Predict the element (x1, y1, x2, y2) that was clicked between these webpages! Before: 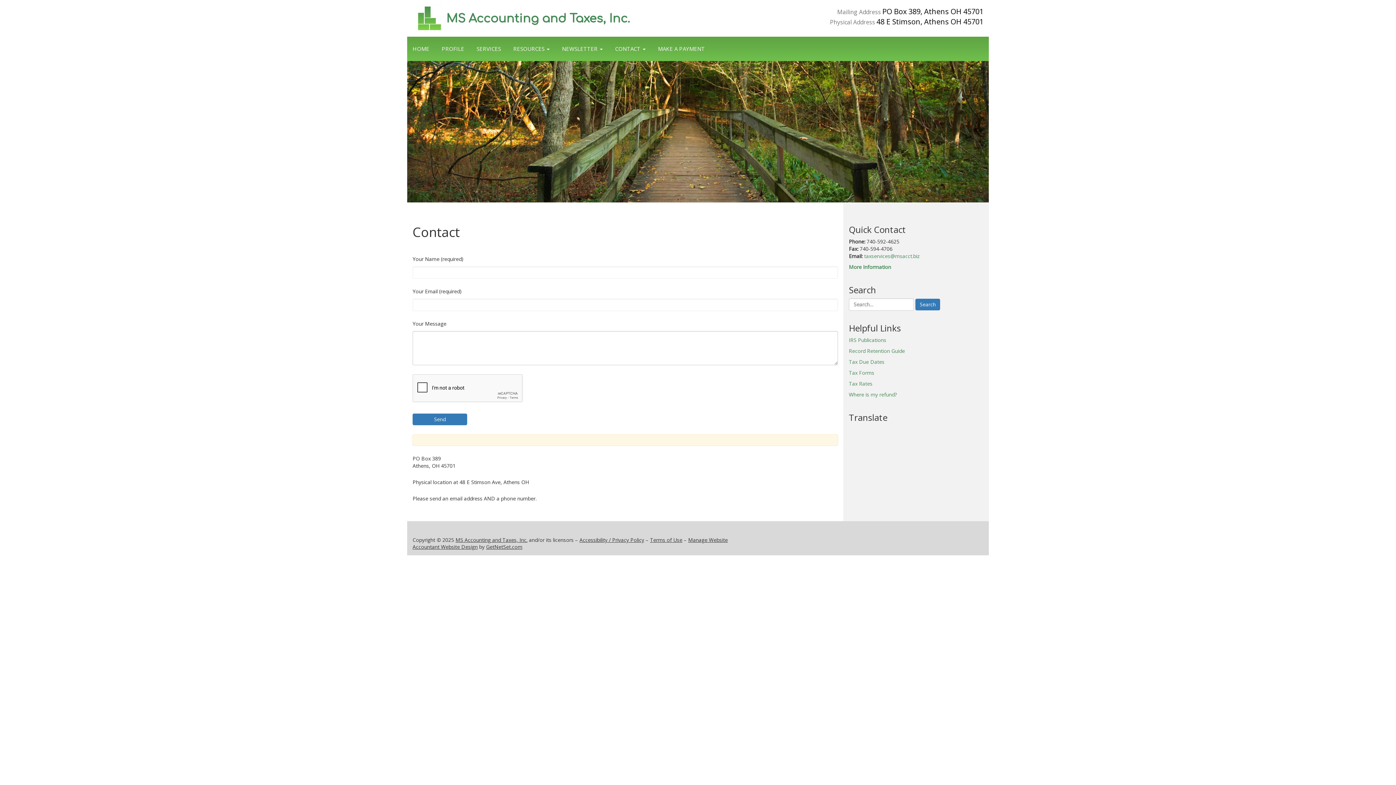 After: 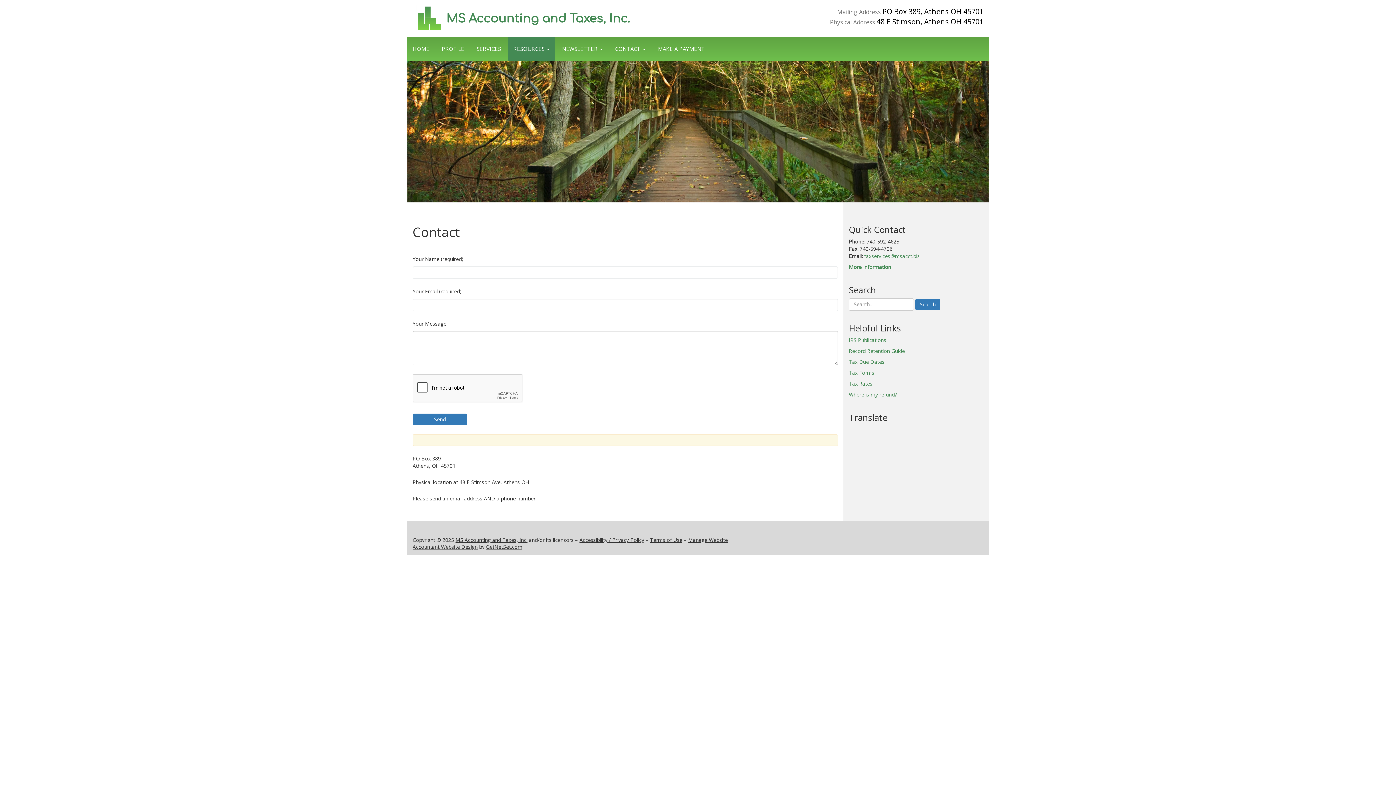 Action: bbox: (508, 36, 555, 61) label: RESOURCES 